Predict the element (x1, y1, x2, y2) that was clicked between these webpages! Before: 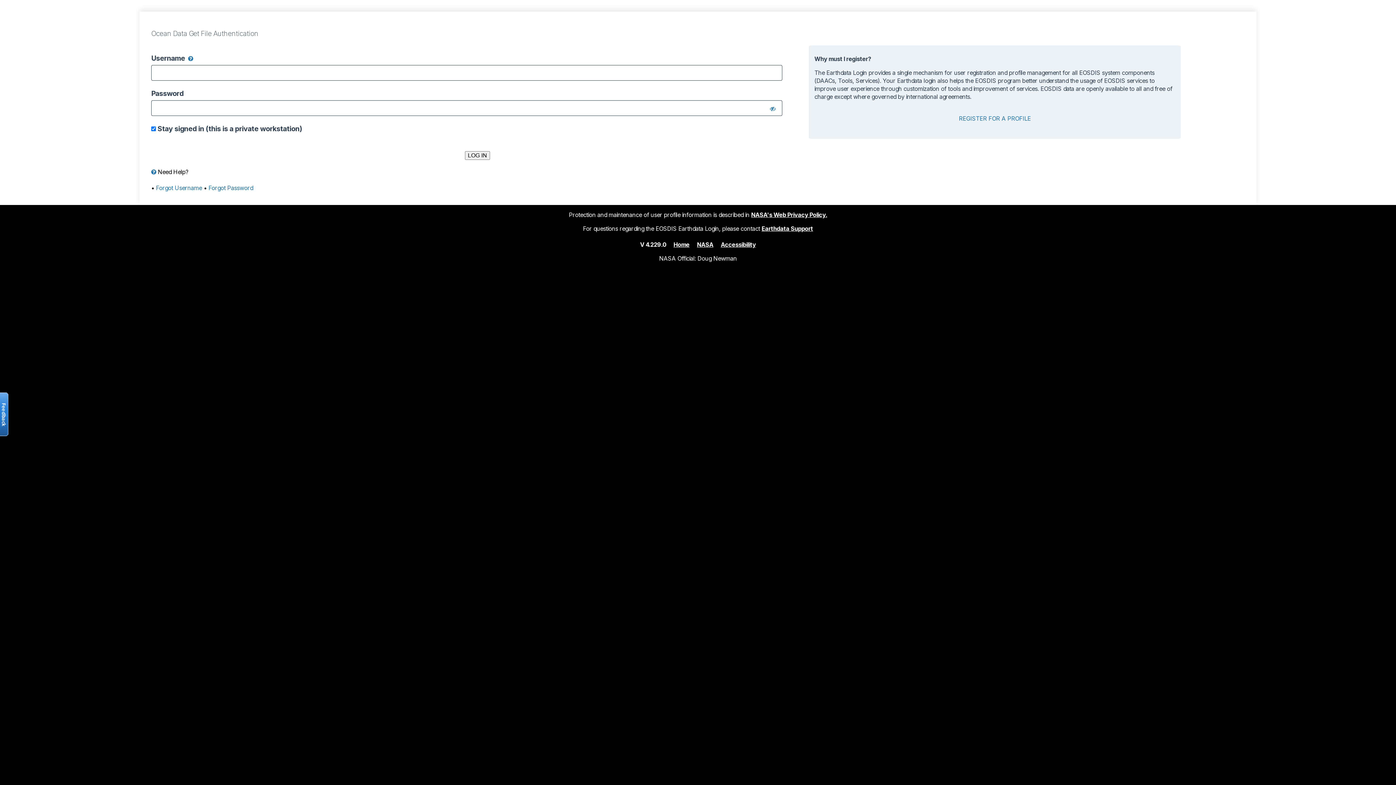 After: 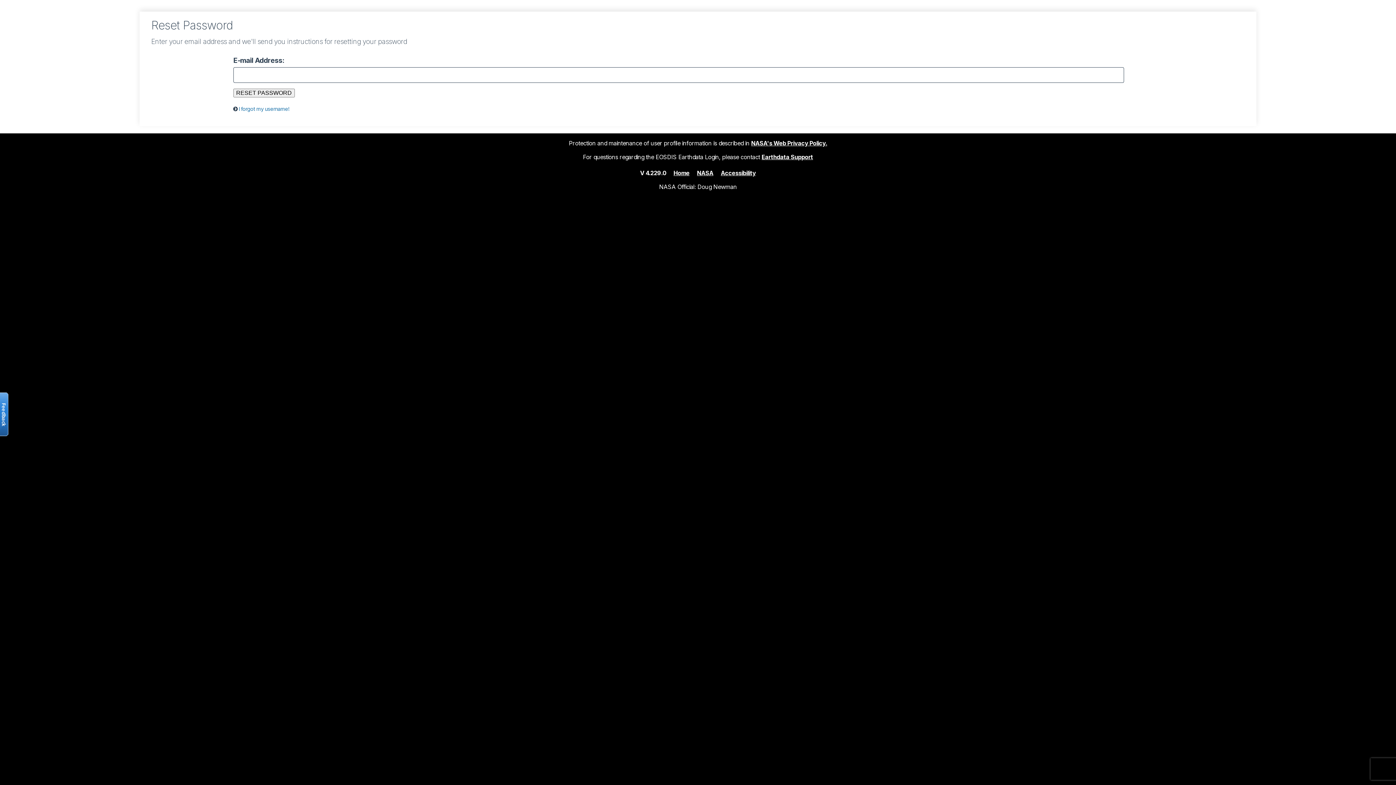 Action: bbox: (208, 184, 253, 191) label: Forgot Password